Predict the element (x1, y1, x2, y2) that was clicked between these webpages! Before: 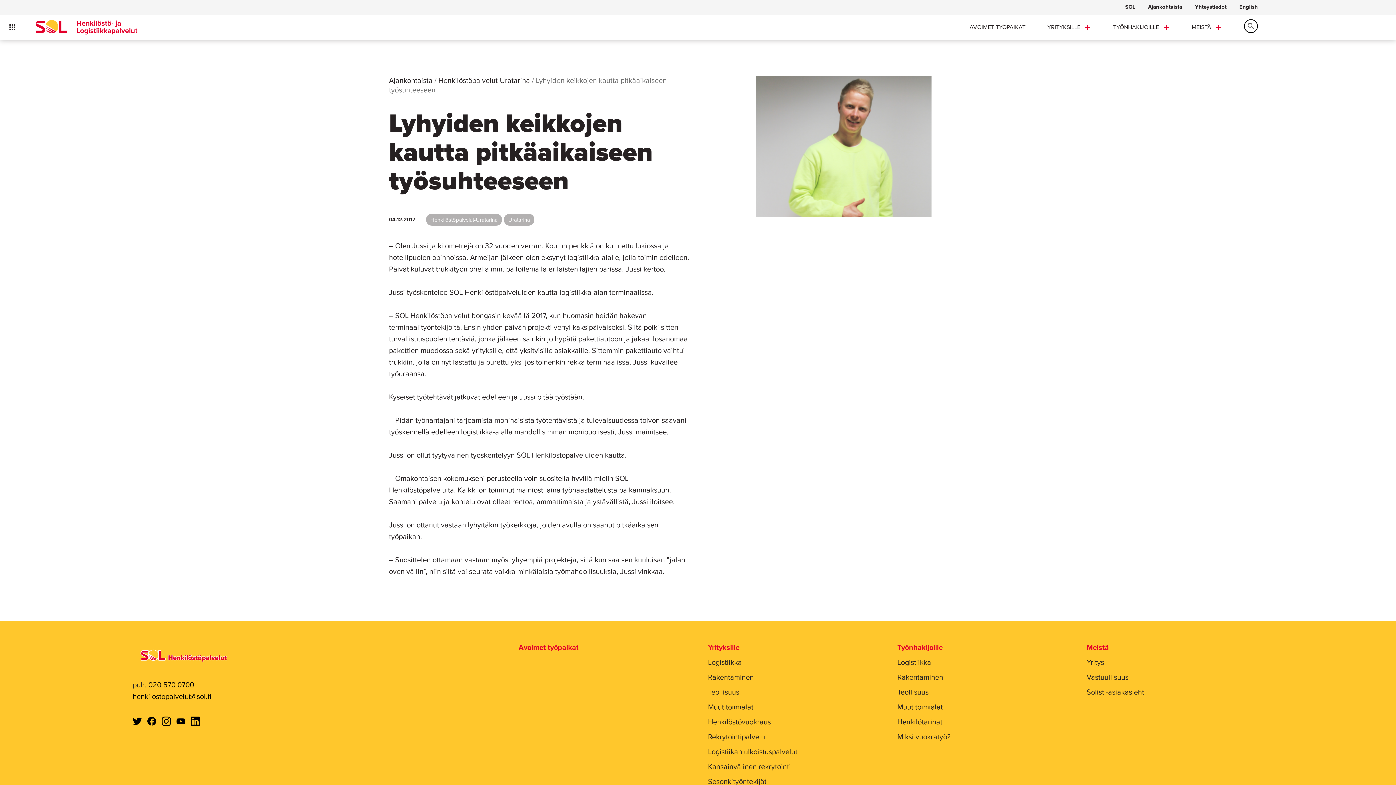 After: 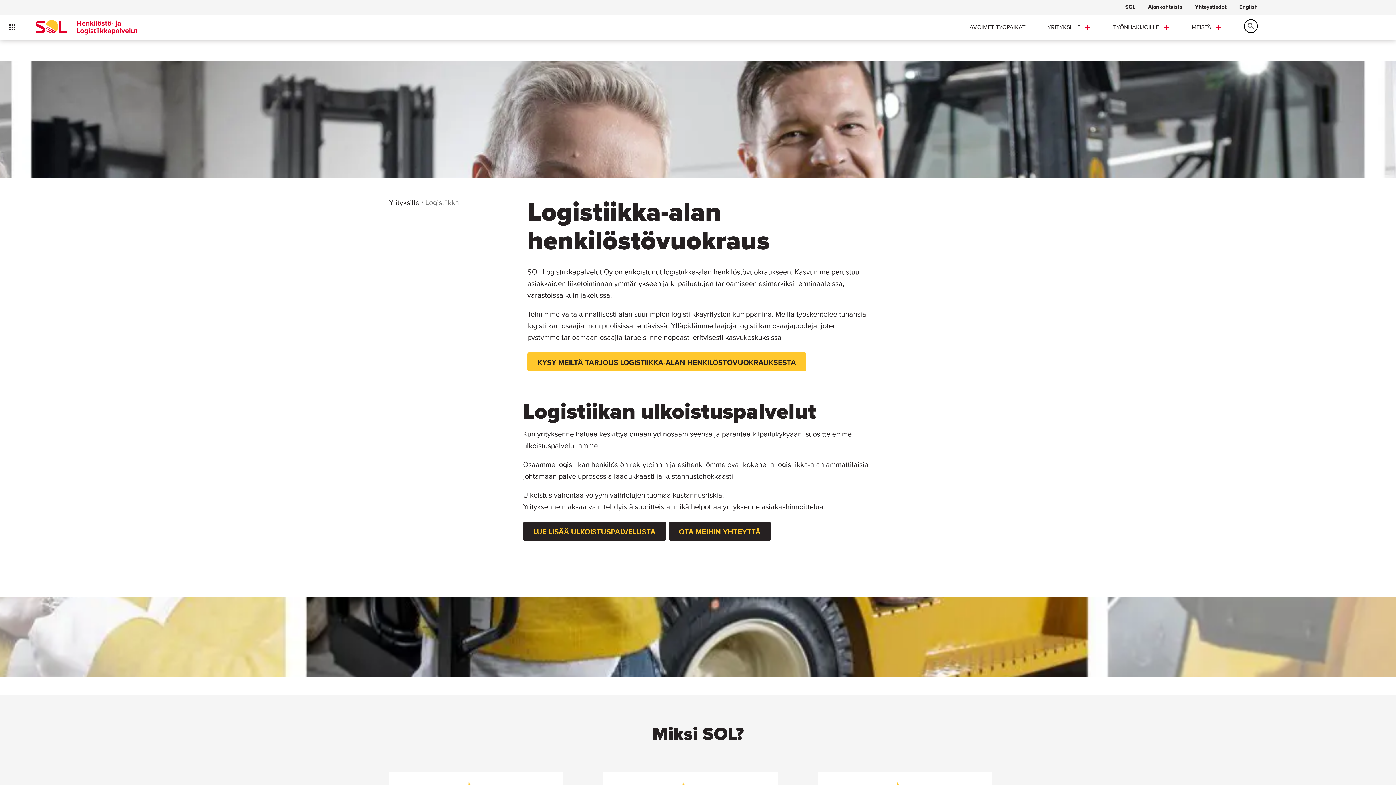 Action: bbox: (708, 658, 741, 667) label: Logistiikka